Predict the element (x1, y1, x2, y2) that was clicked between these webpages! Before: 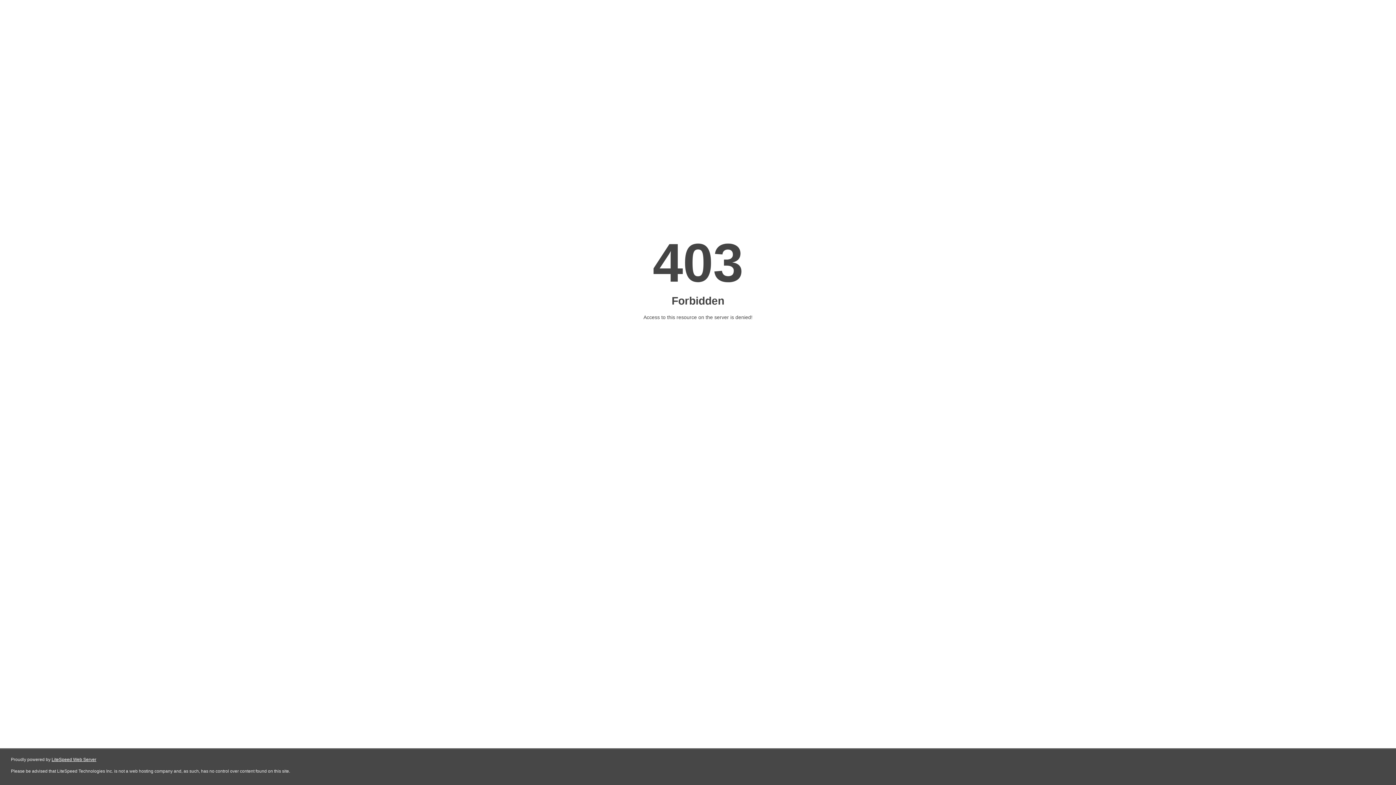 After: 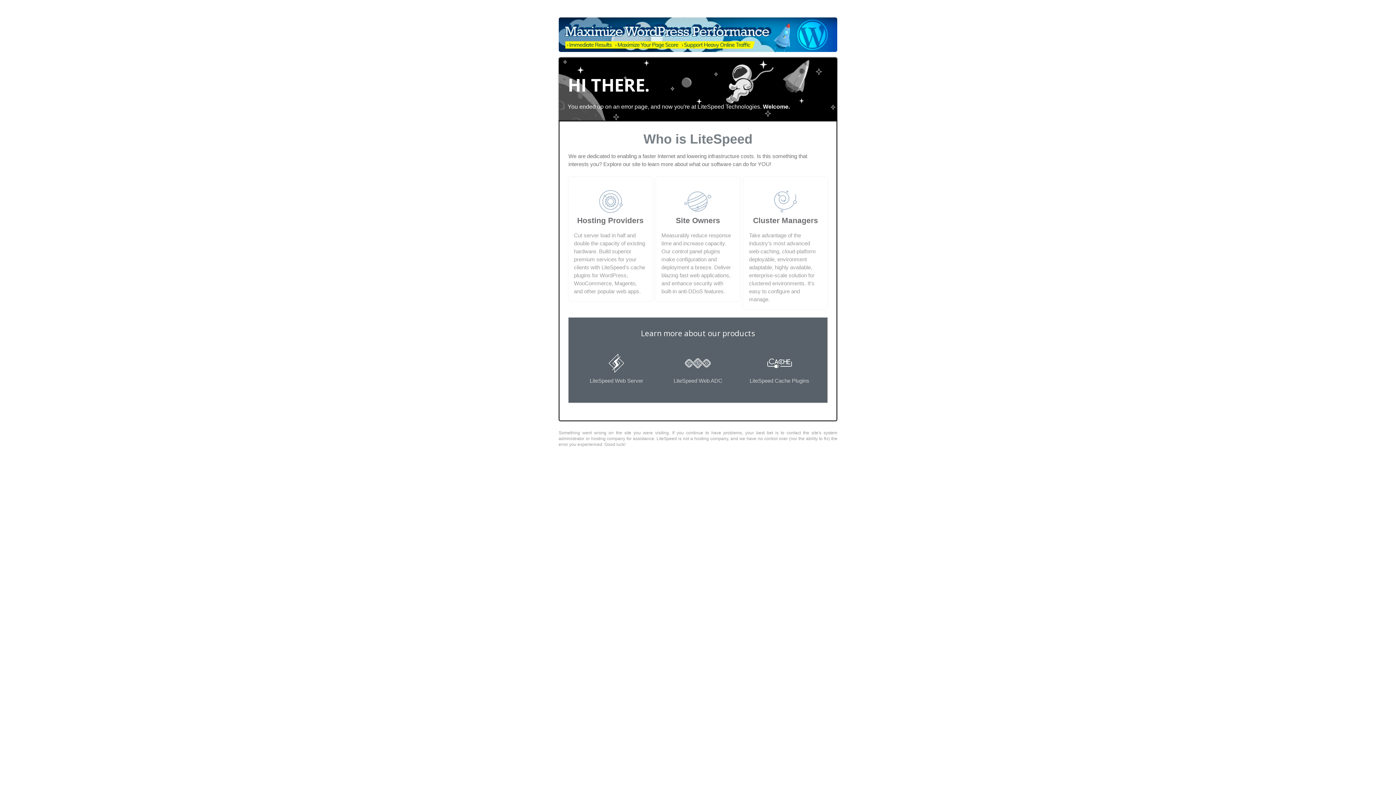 Action: bbox: (51, 757, 96, 762) label: LiteSpeed Web Server